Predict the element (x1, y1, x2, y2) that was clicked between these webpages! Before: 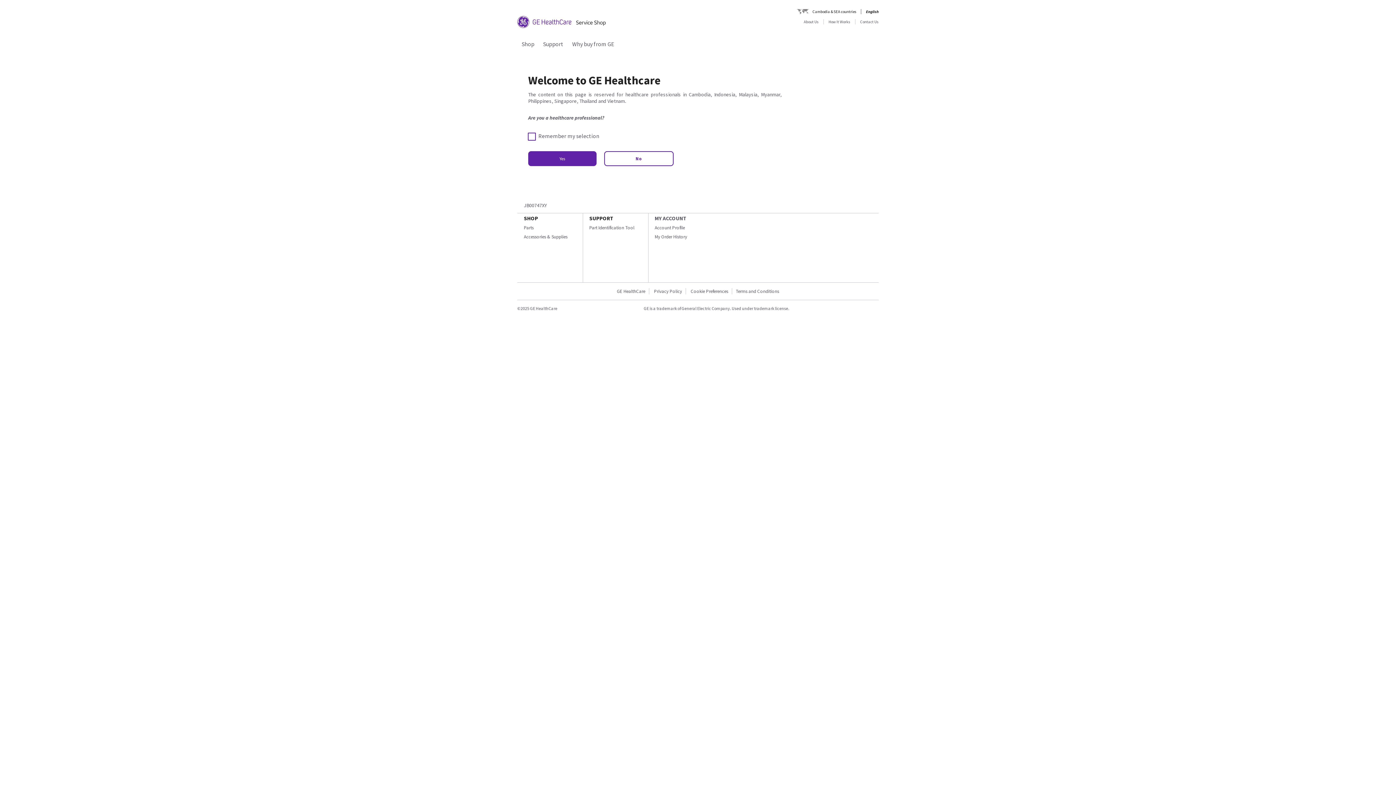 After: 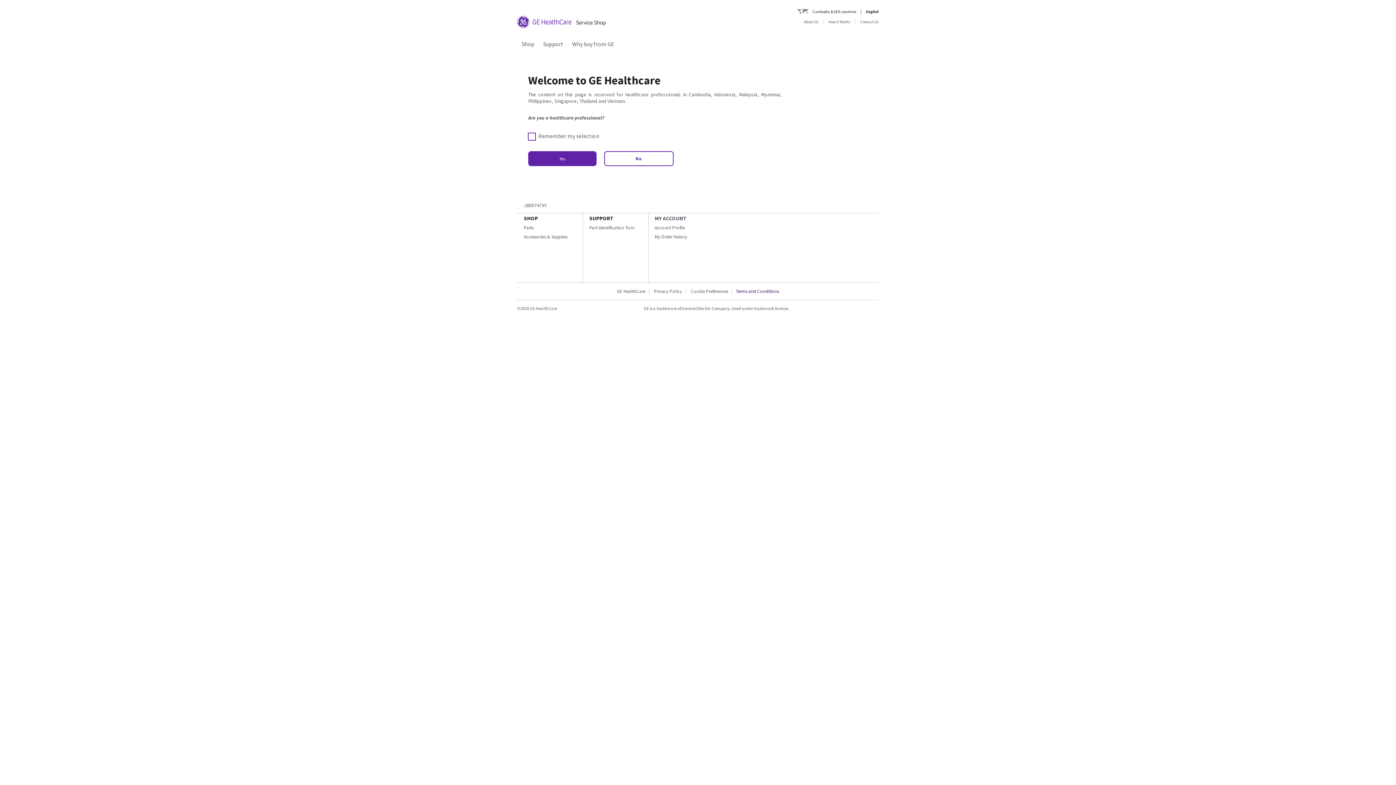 Action: label: Terms and Conditions bbox: (732, 288, 782, 294)